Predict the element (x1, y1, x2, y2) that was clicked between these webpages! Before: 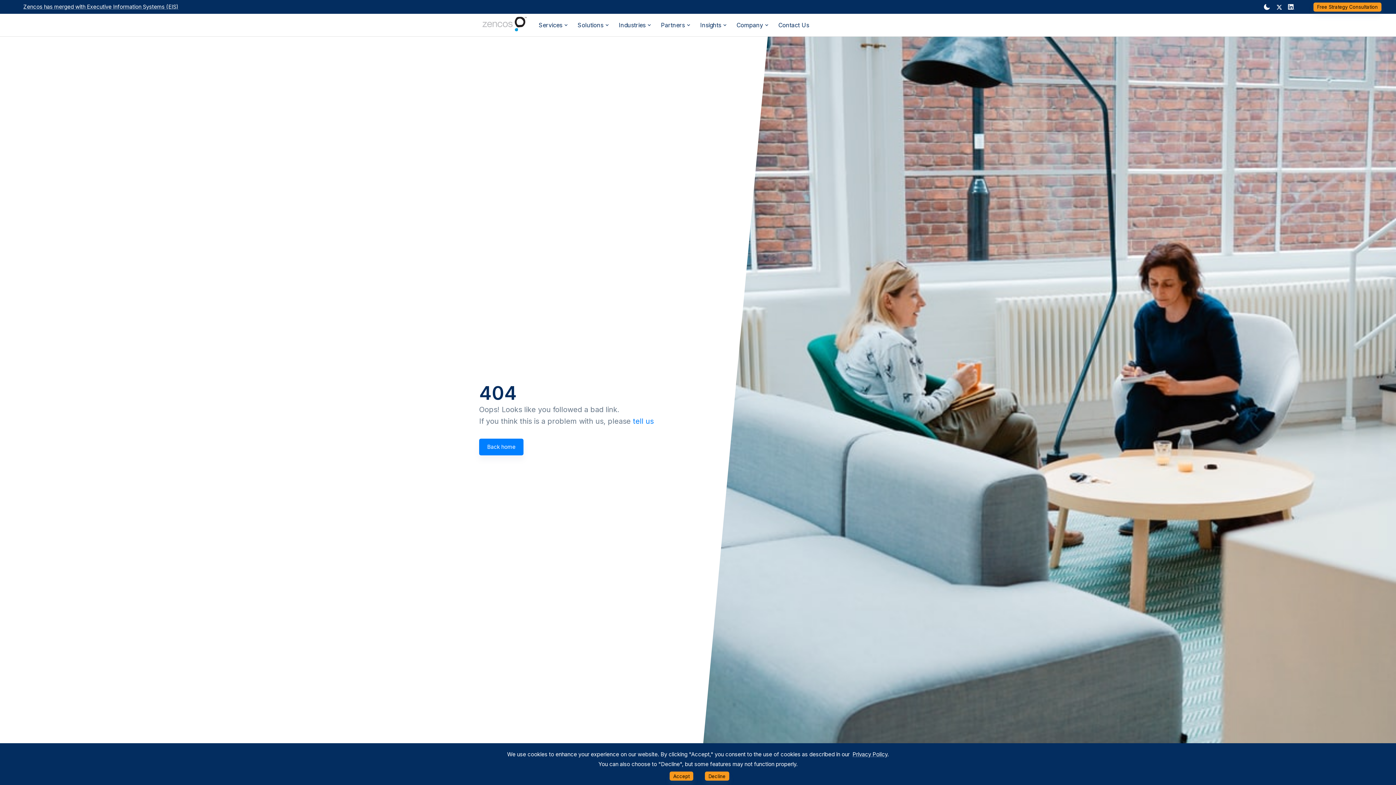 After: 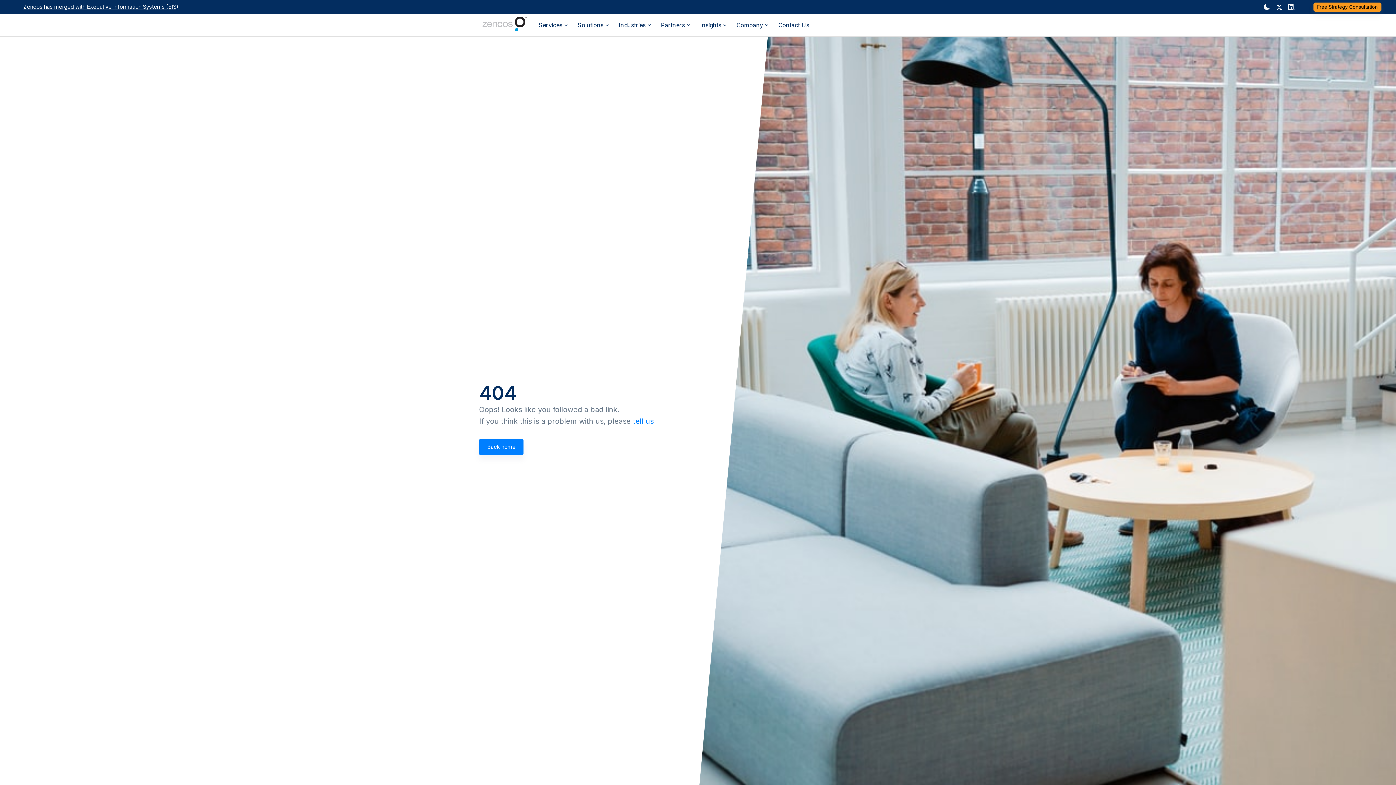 Action: bbox: (705, 772, 729, 781) label: Decline